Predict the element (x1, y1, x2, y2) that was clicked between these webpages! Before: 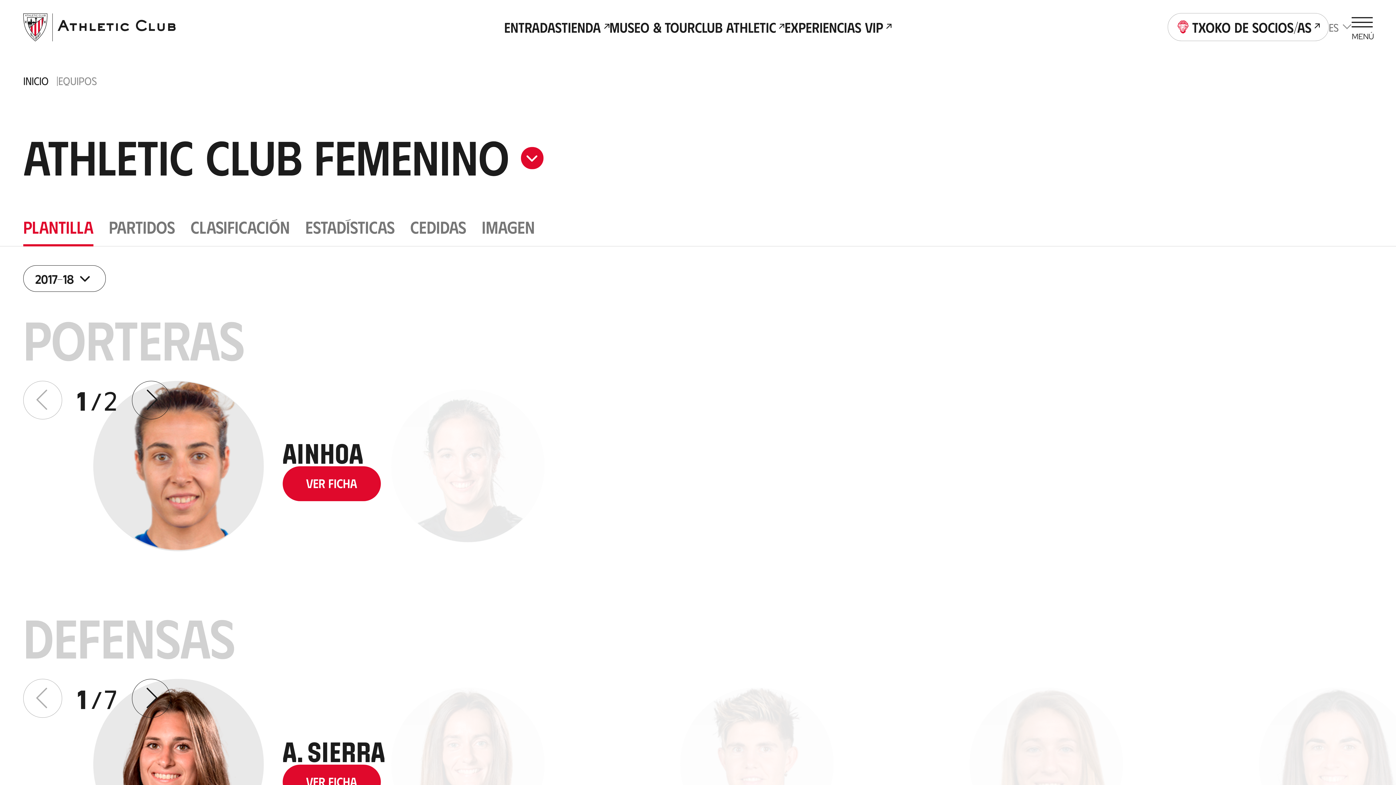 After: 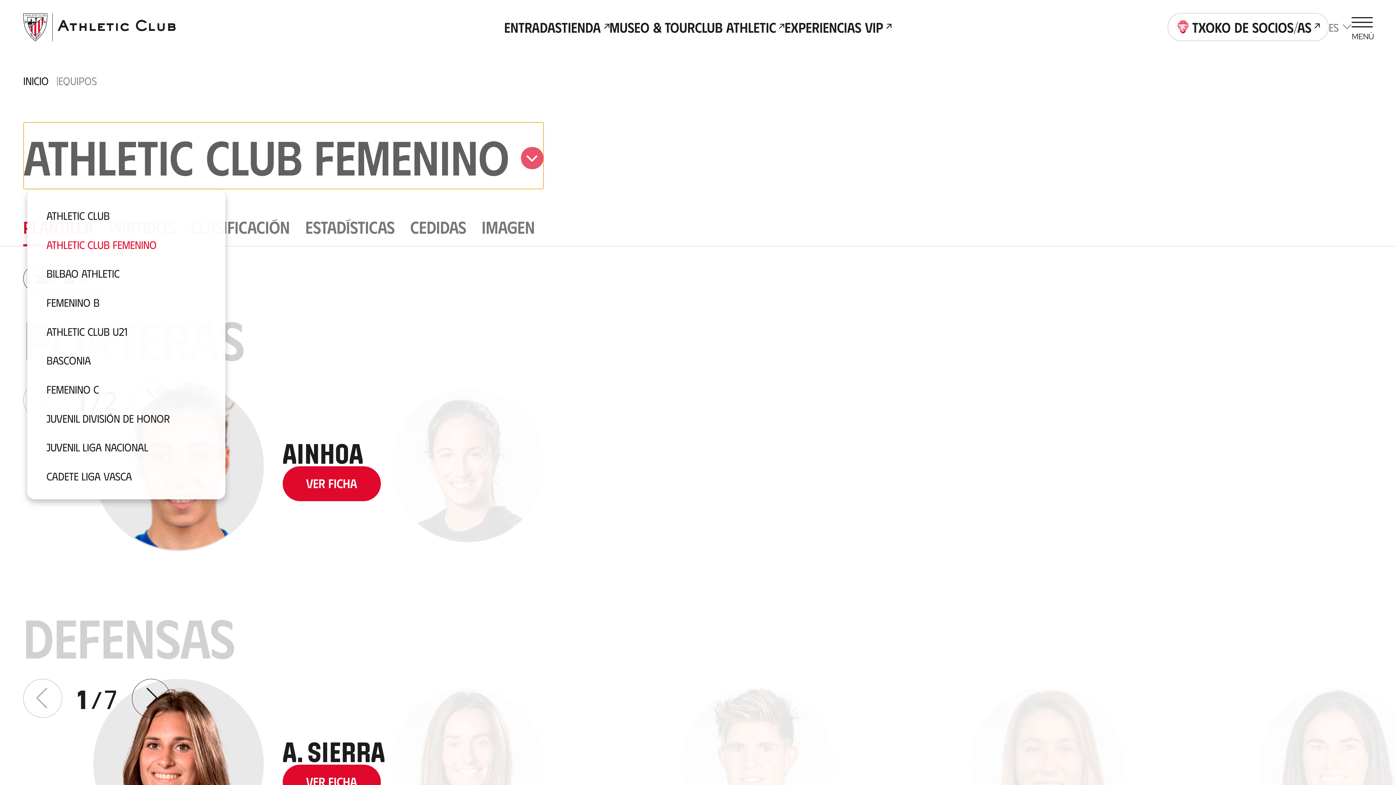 Action: bbox: (23, 122, 543, 189) label: Athletic Club Femenino